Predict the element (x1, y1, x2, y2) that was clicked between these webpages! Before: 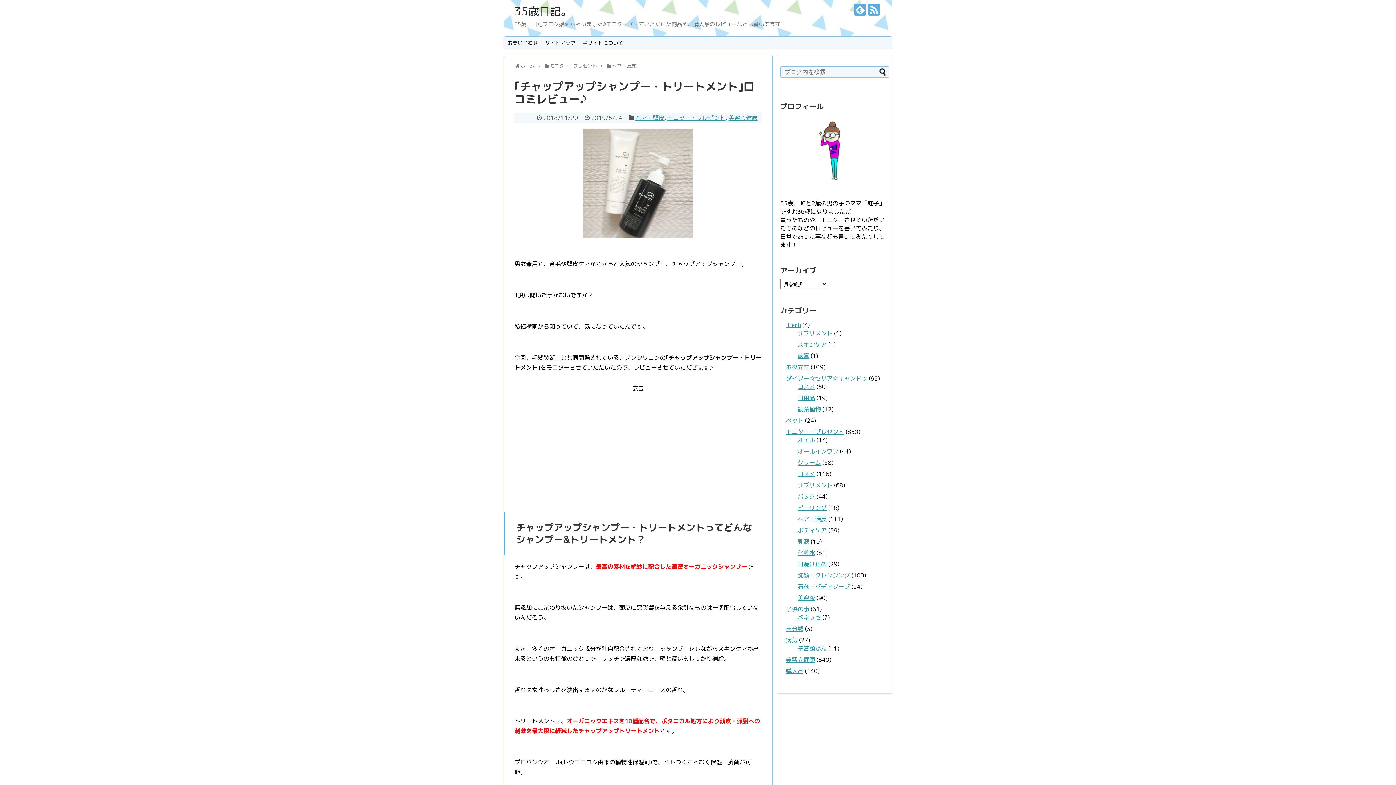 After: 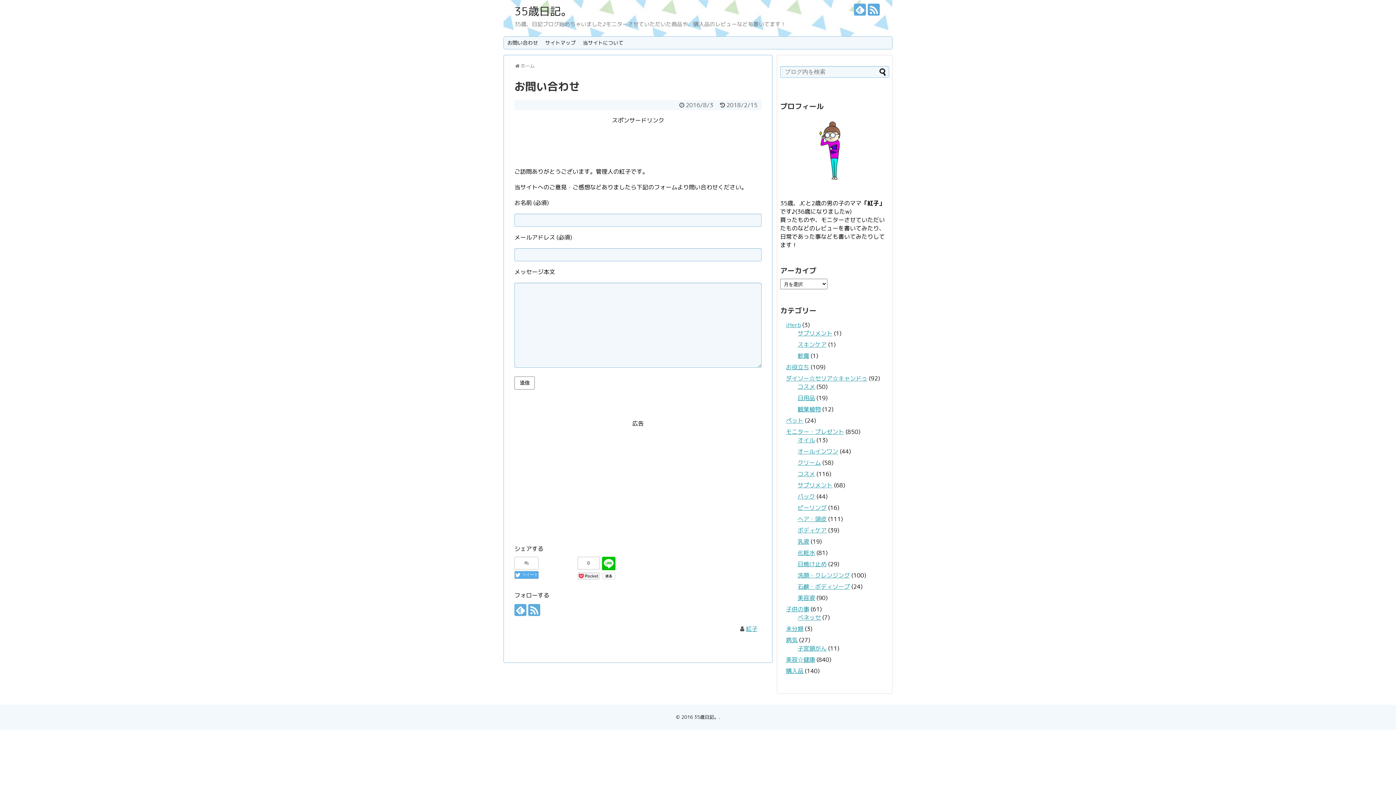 Action: bbox: (504, 36, 541, 49) label: お問い合わせ